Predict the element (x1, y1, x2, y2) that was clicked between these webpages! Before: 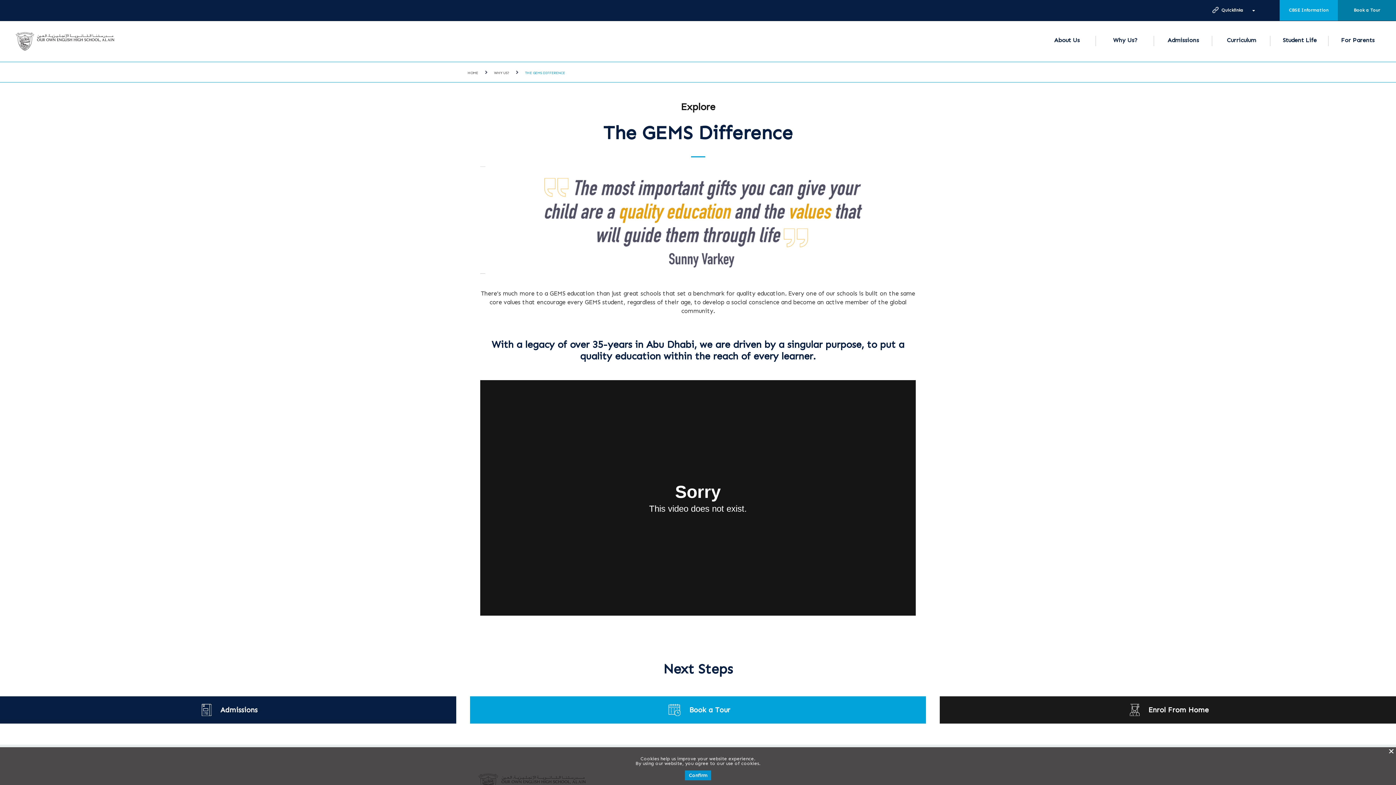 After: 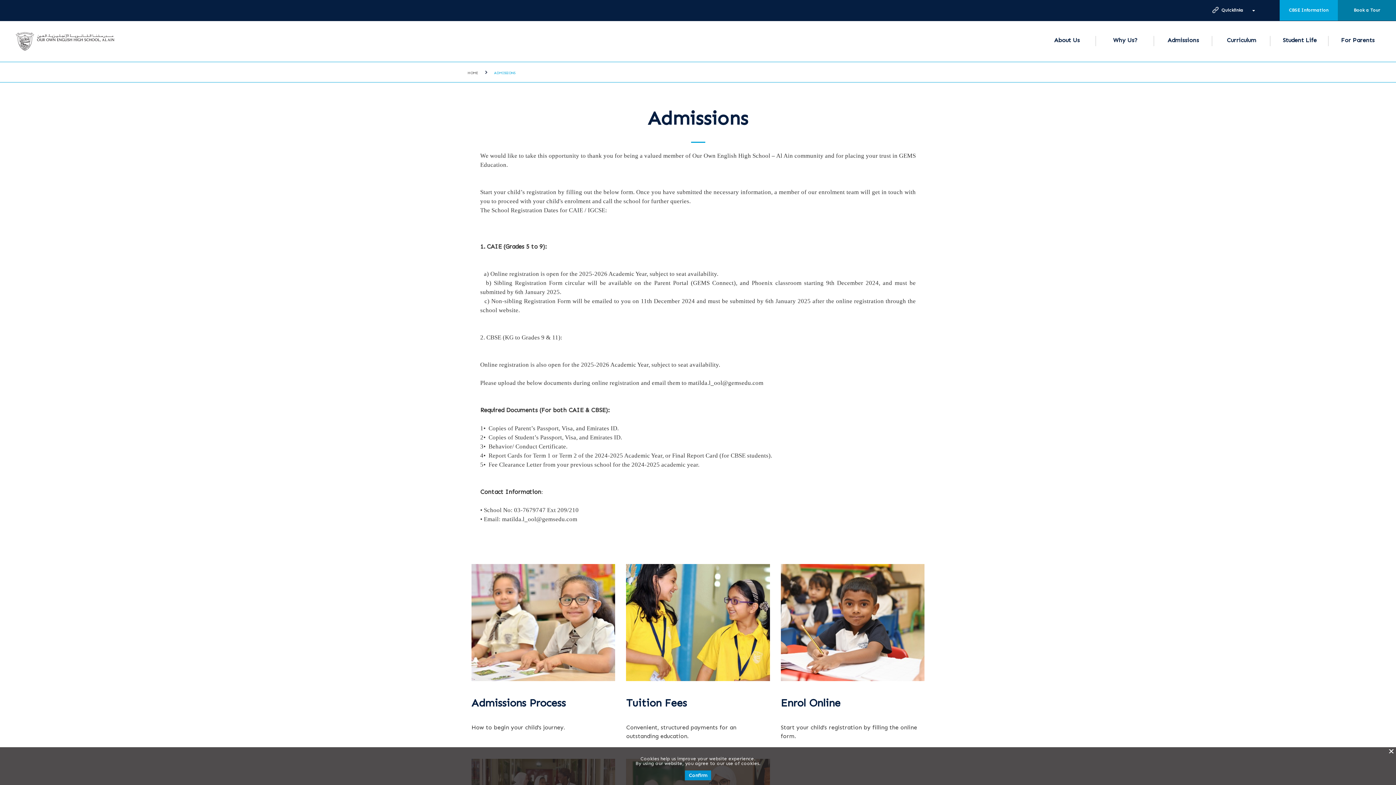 Action: bbox: (211, 711, 266, 737) label: Admissions